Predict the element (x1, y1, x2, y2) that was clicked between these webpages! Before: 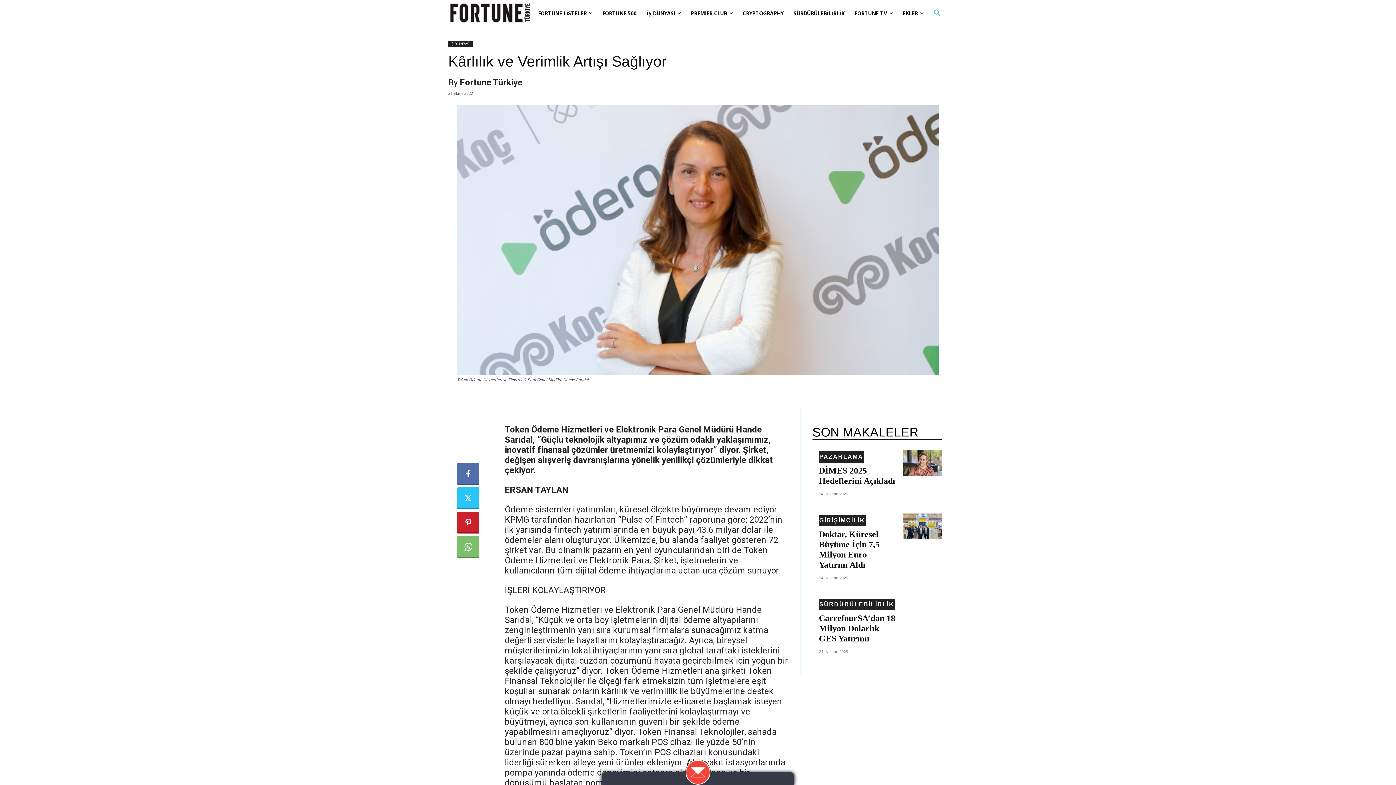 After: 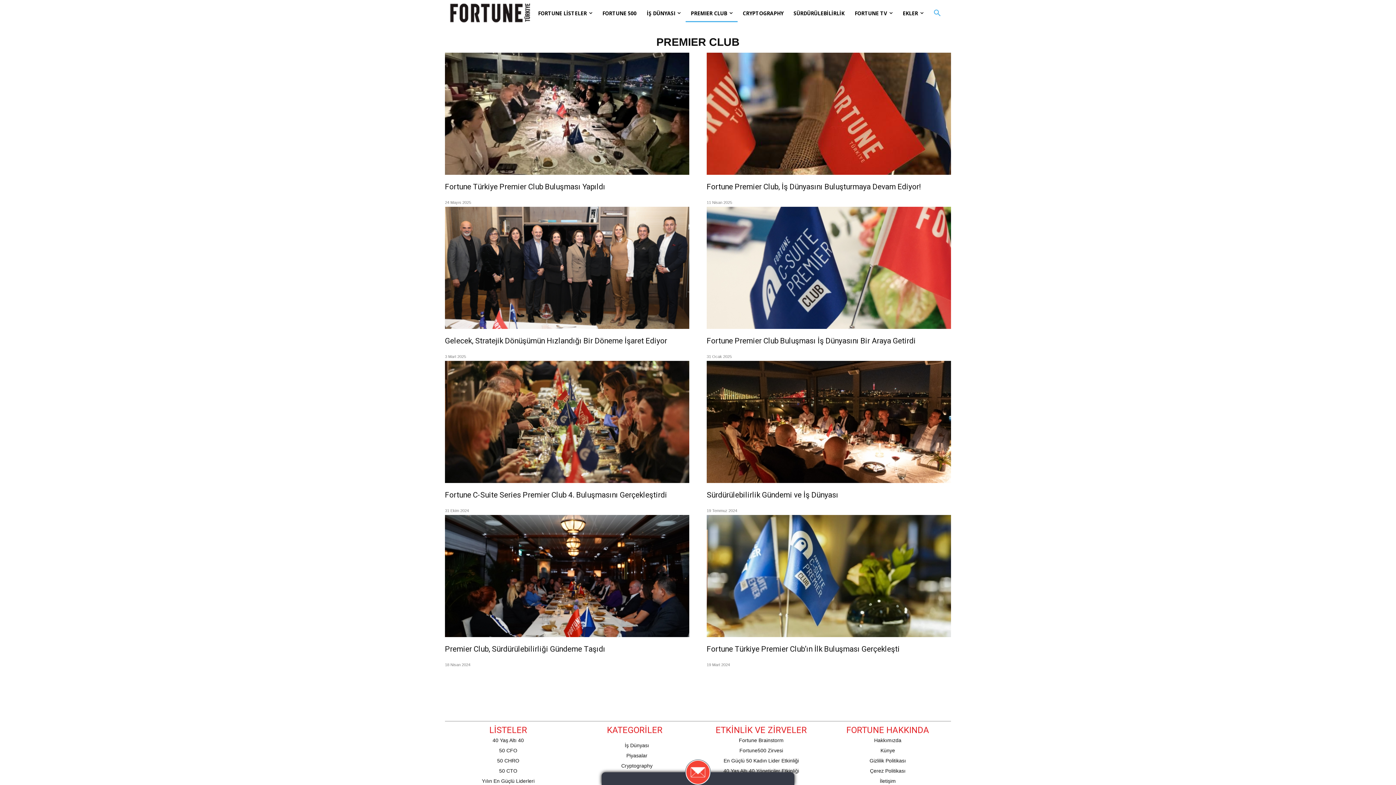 Action: bbox: (685, 4, 737, 22) label: PREMIER CLUB